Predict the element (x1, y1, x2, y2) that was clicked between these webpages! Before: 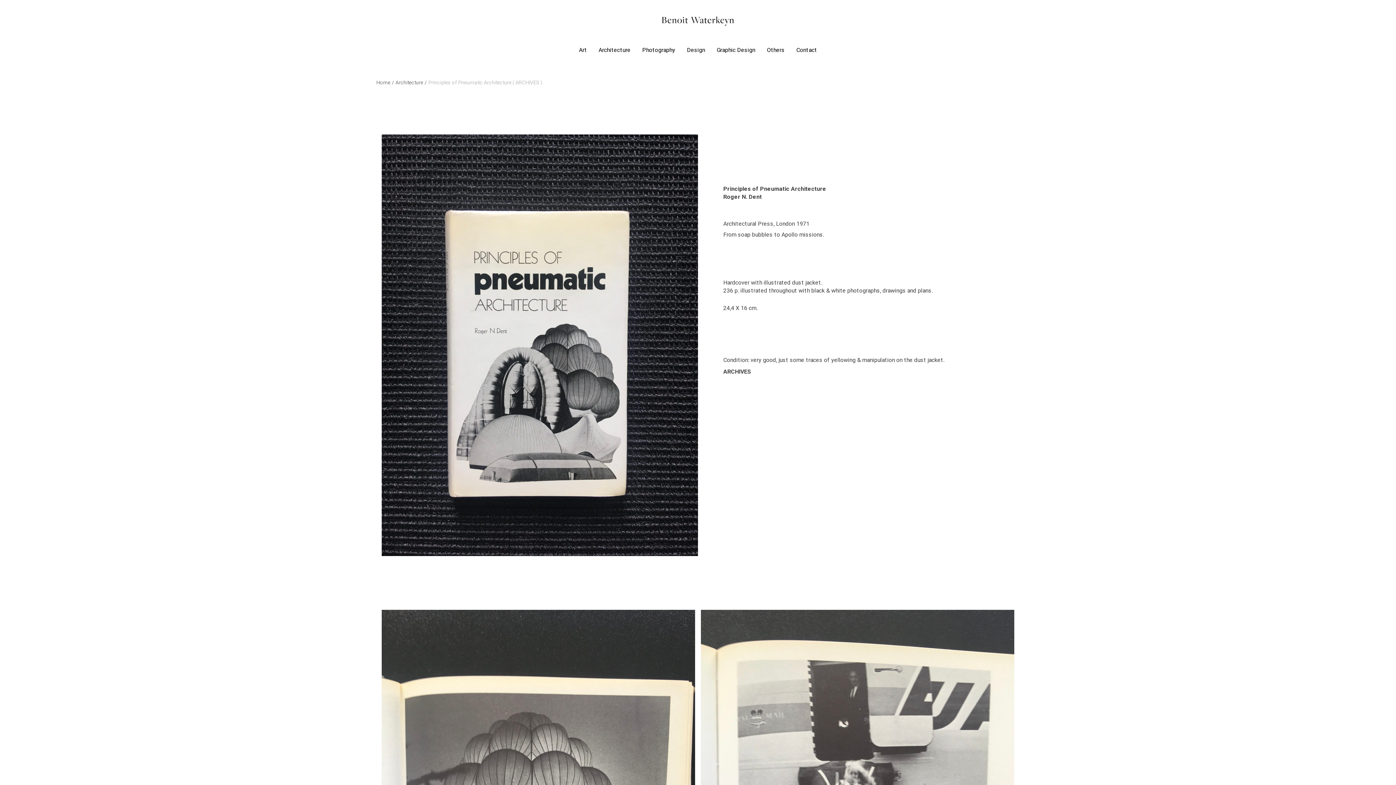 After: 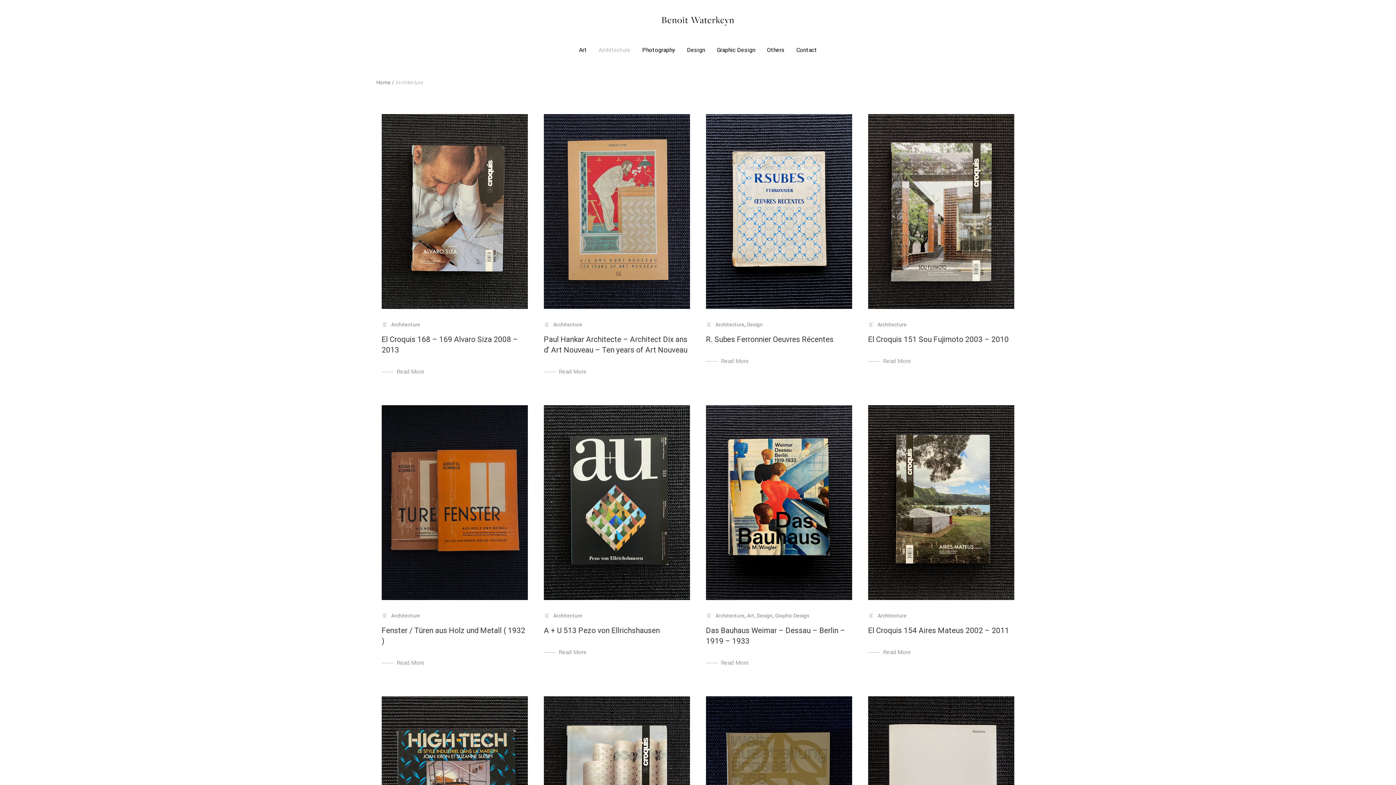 Action: bbox: (395, 79, 428, 85) label: Architecture/